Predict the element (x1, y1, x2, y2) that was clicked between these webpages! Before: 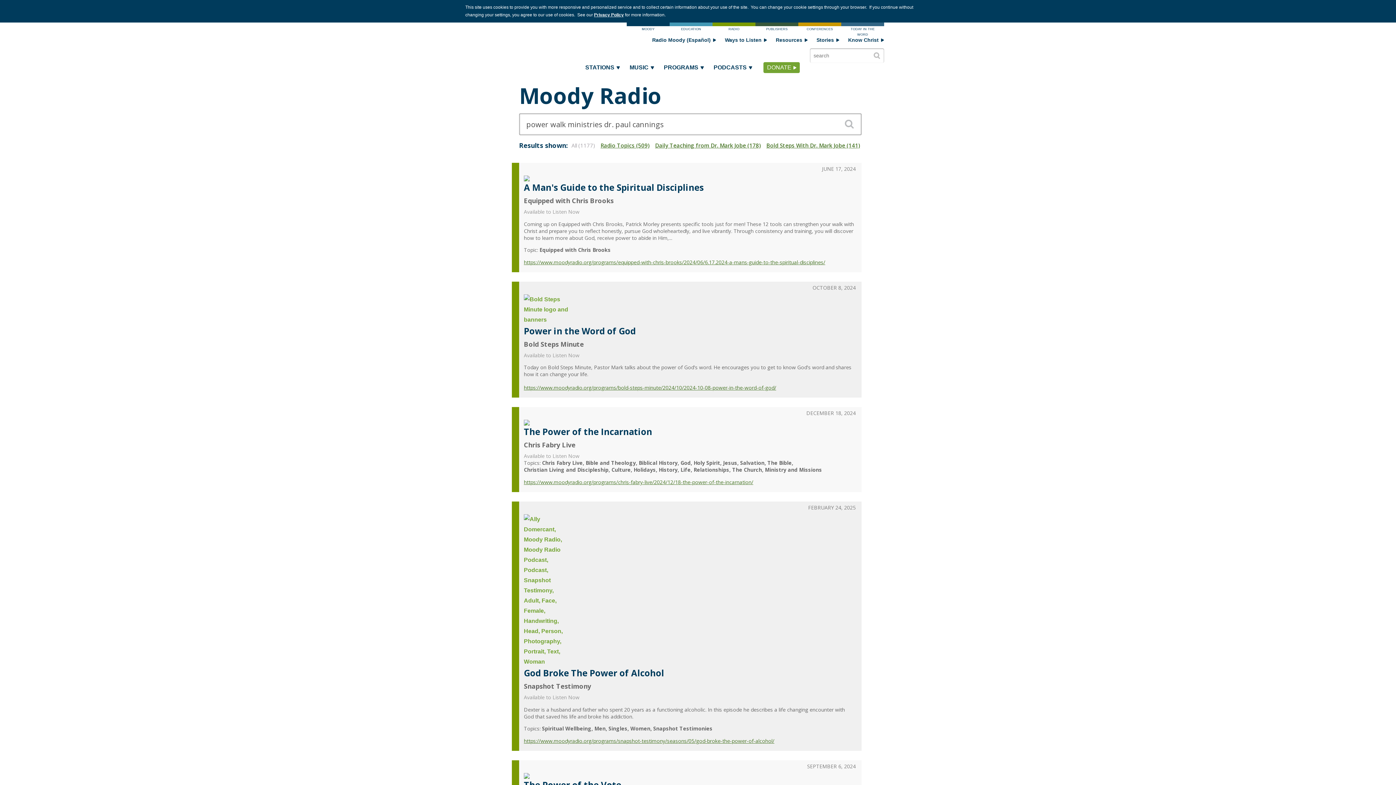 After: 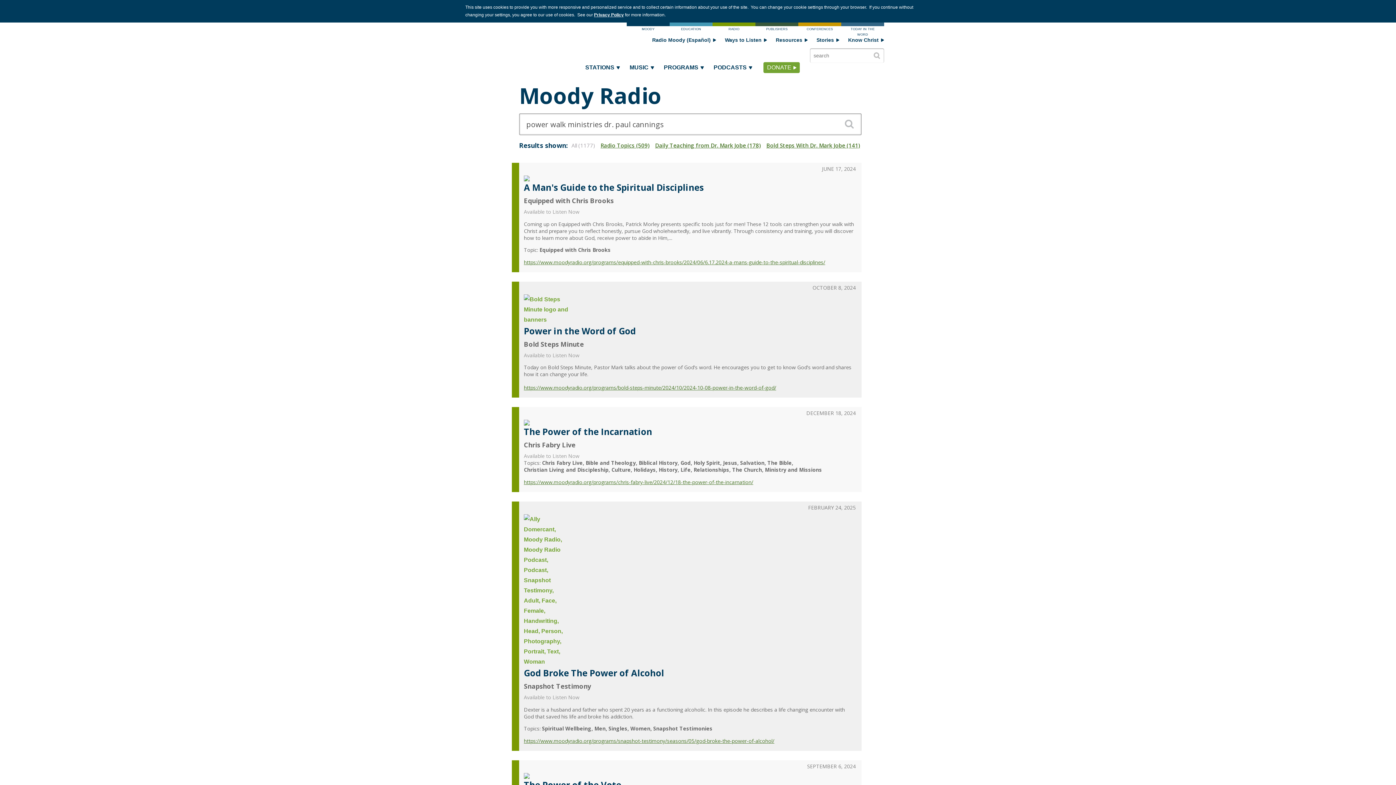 Action: bbox: (848, 36, 884, 43) label: Know Christ